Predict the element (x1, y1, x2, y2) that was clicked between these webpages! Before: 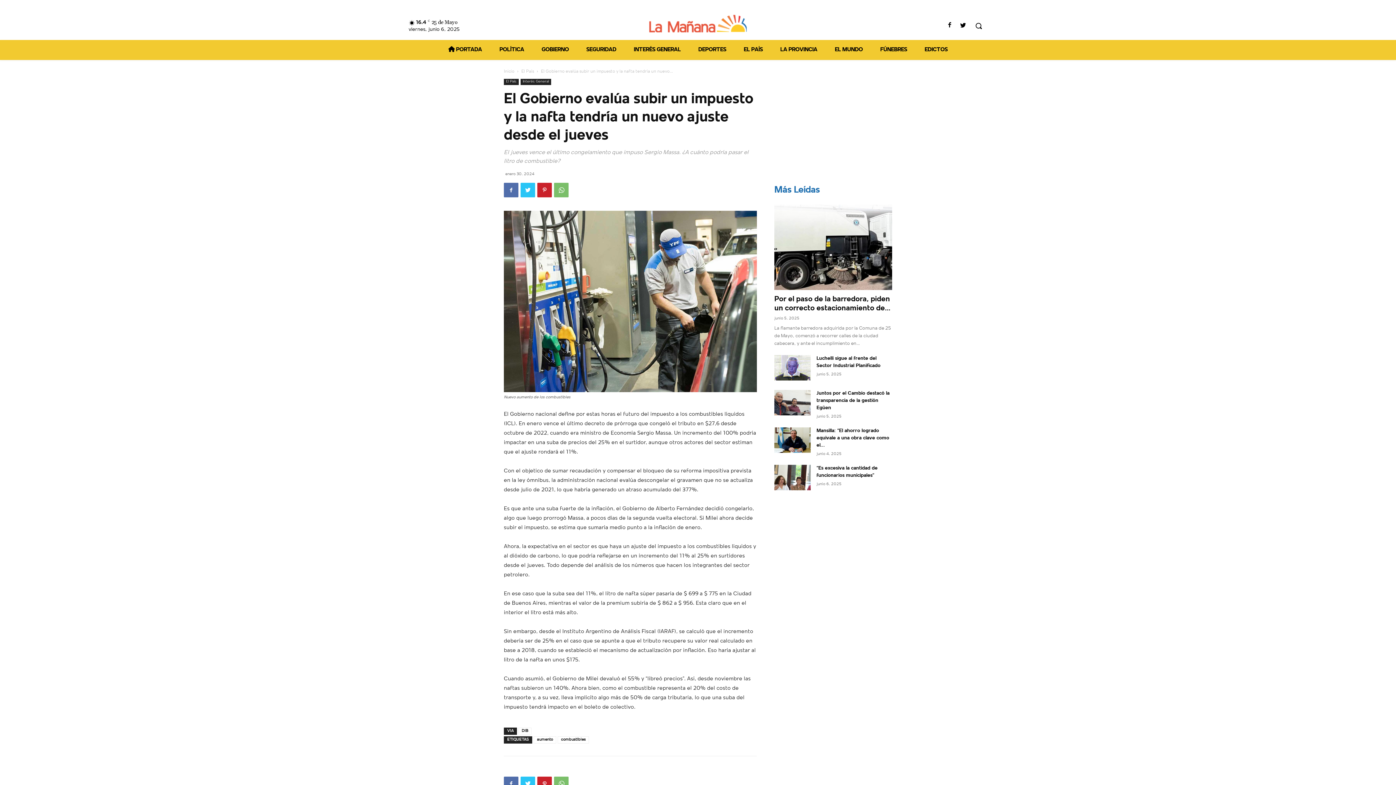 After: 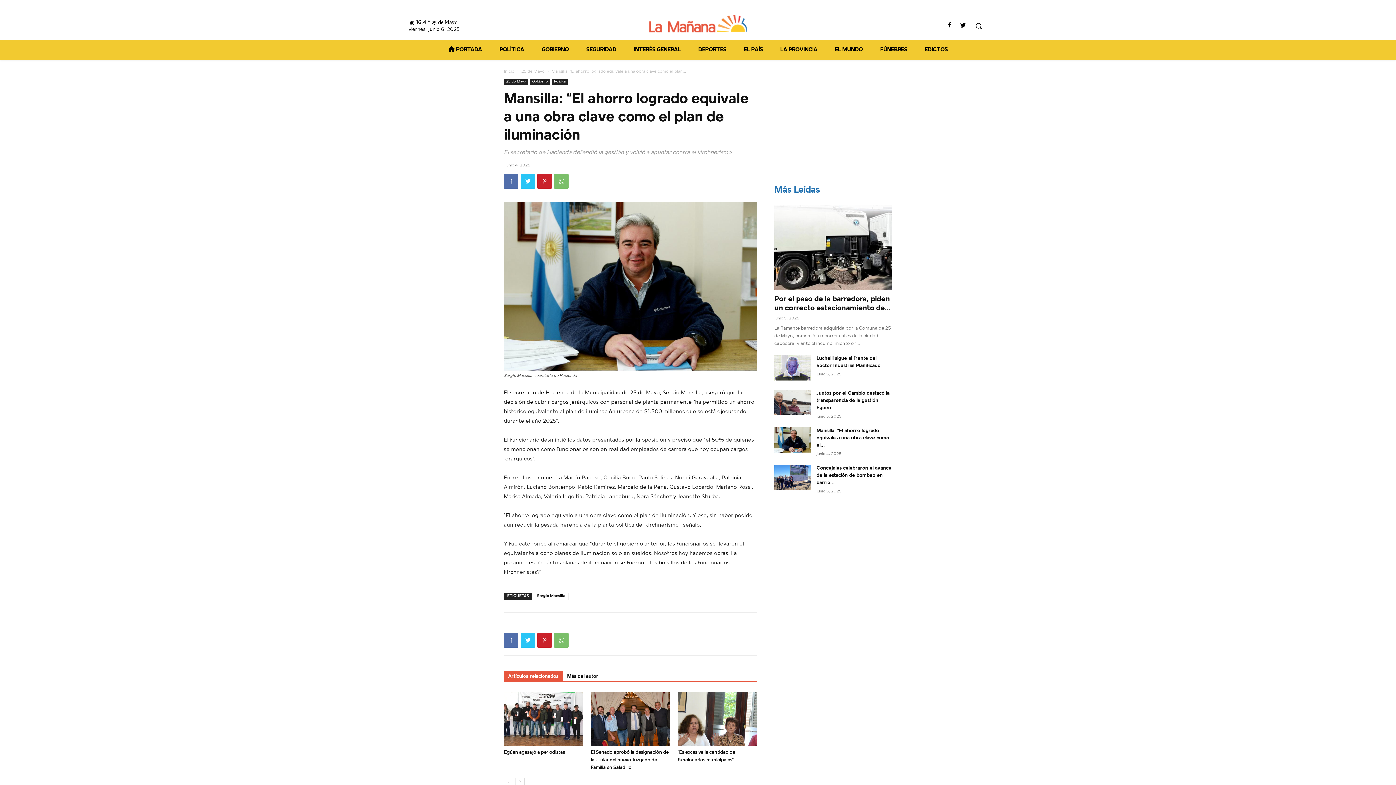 Action: label: Mansilla: “El ahorro logrado equivale a una obra clave como el... bbox: (816, 428, 889, 448)